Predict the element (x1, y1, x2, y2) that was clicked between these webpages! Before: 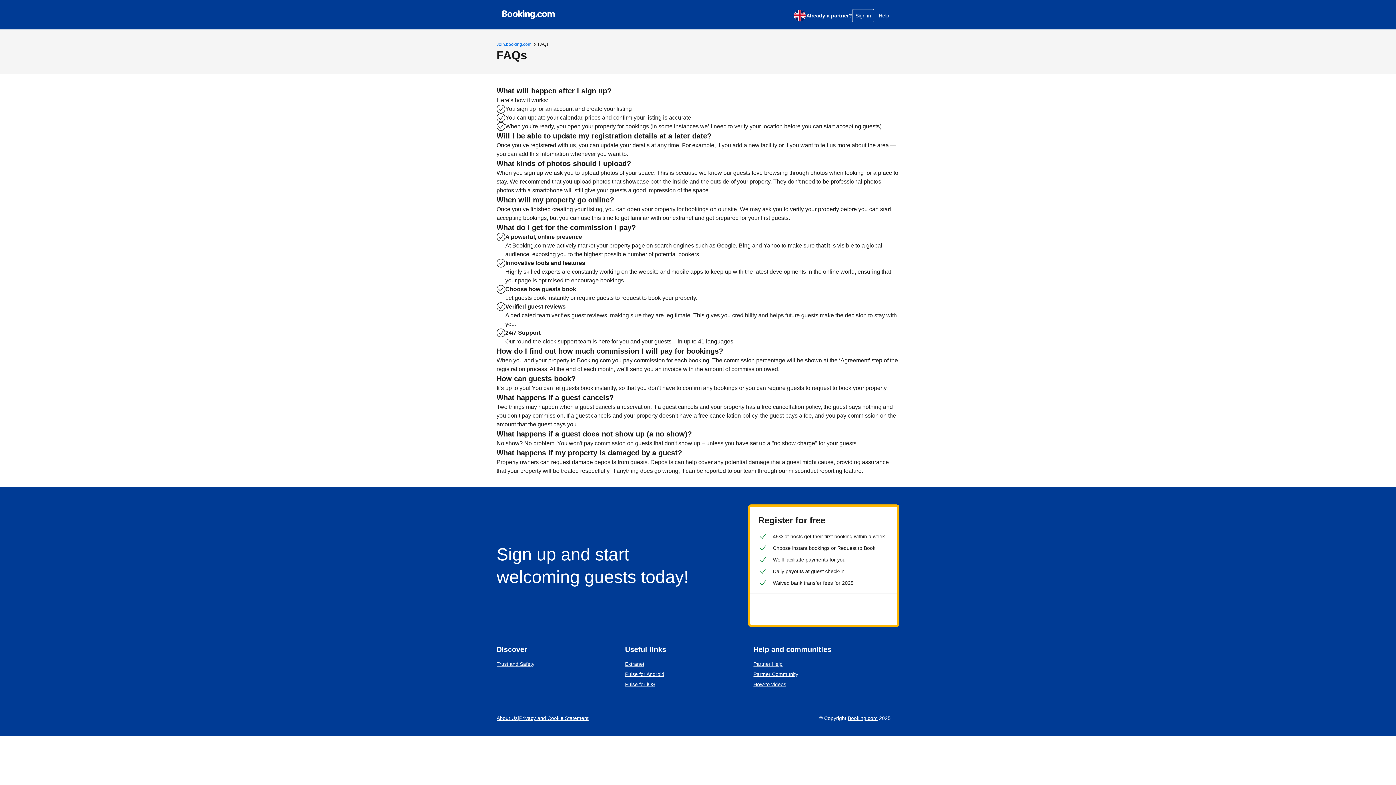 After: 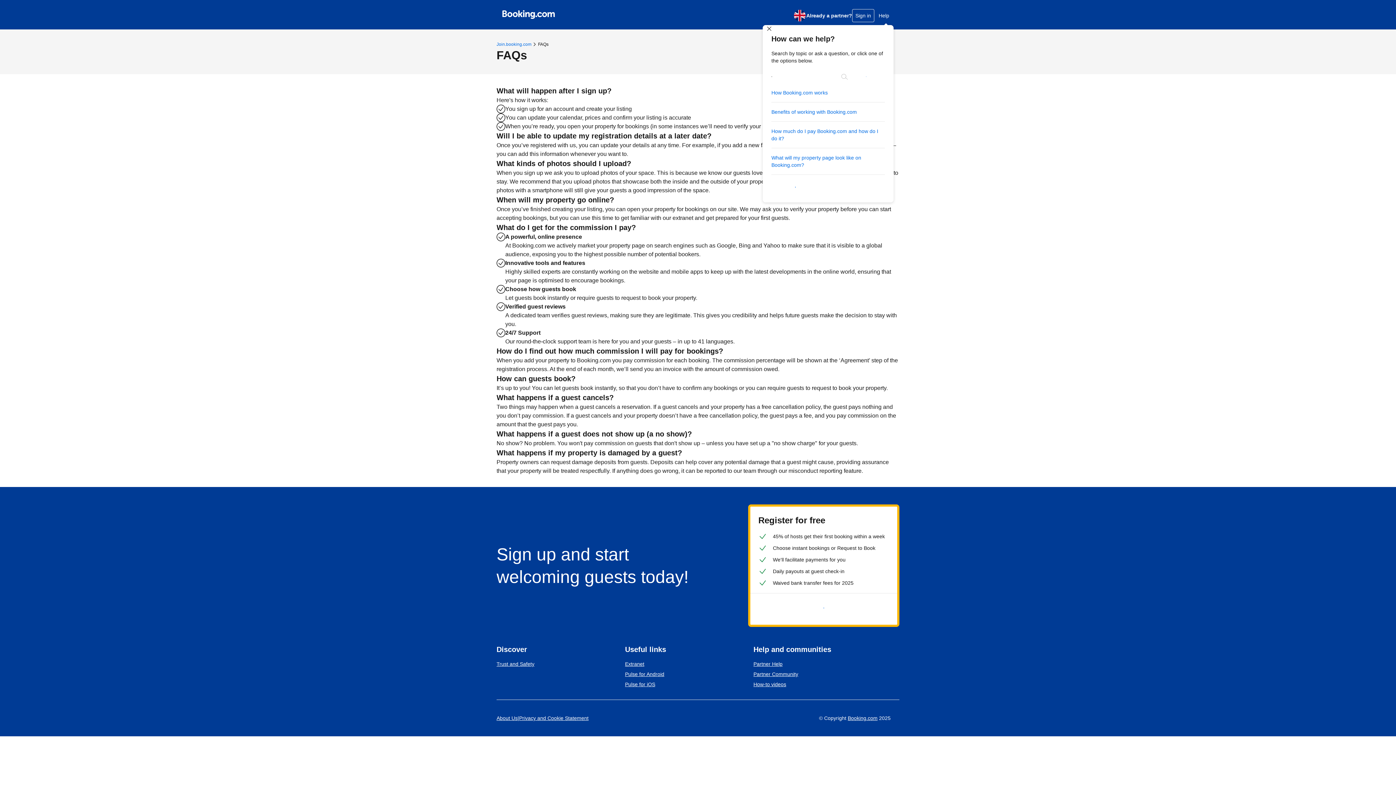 Action: bbox: (874, 8, 893, 22) label: Help